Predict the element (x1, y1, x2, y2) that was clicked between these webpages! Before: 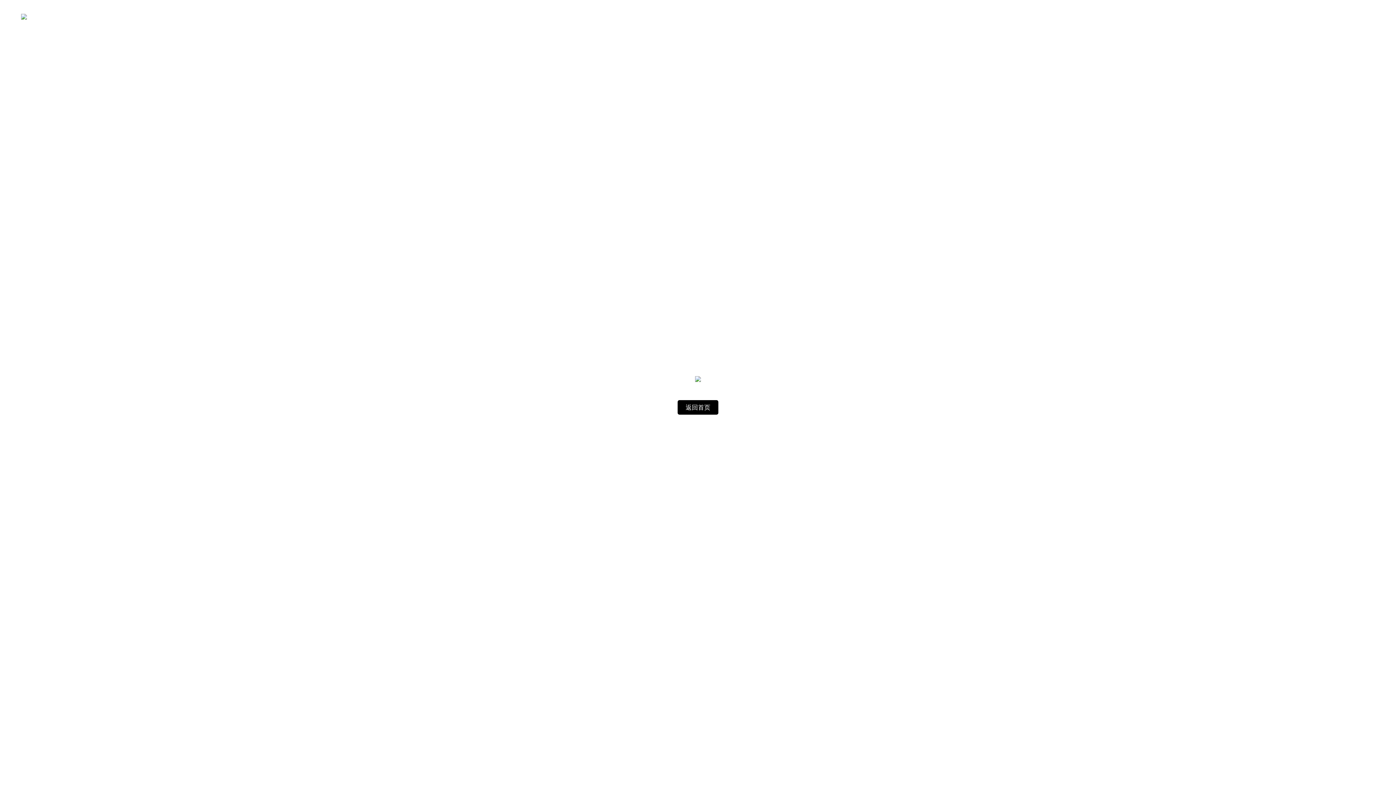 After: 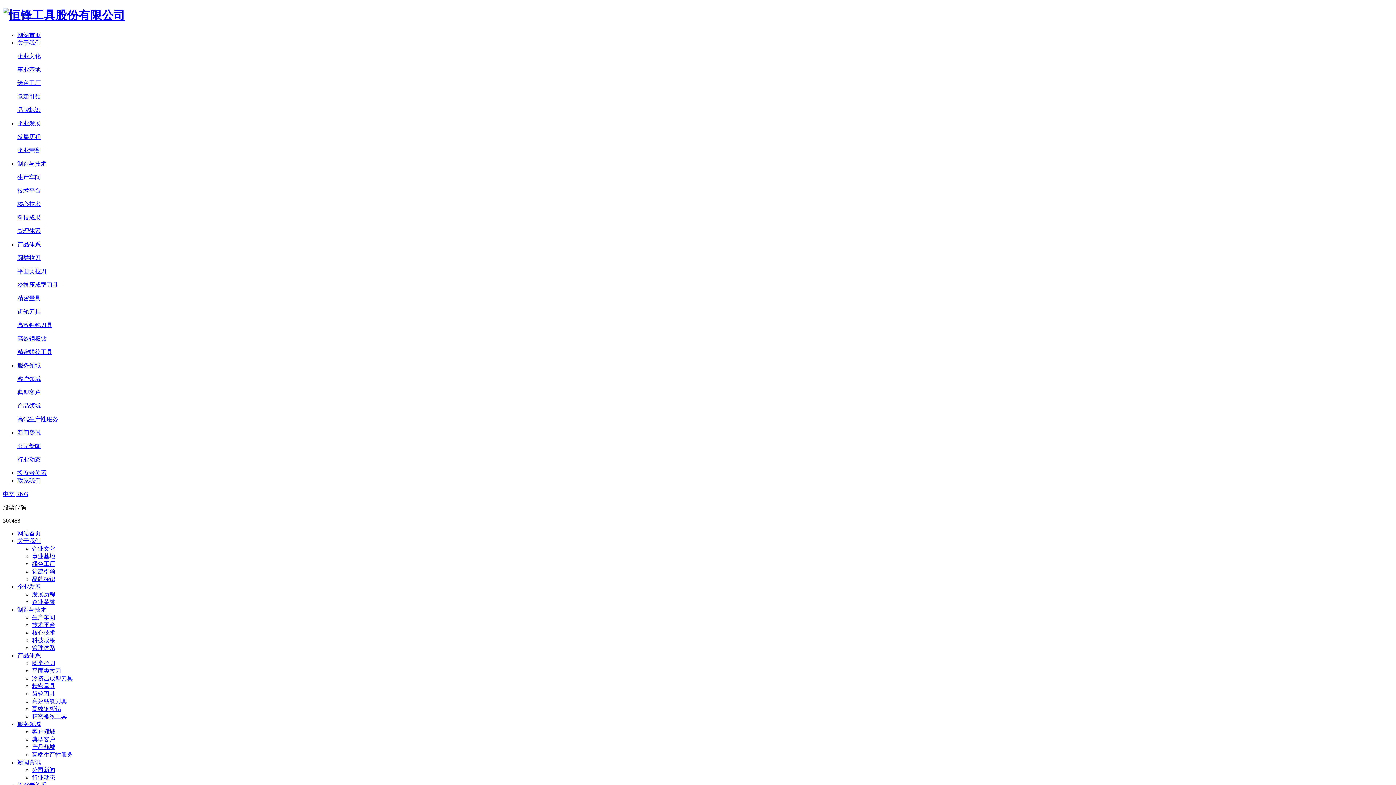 Action: label: 返回首页 bbox: (677, 400, 718, 414)